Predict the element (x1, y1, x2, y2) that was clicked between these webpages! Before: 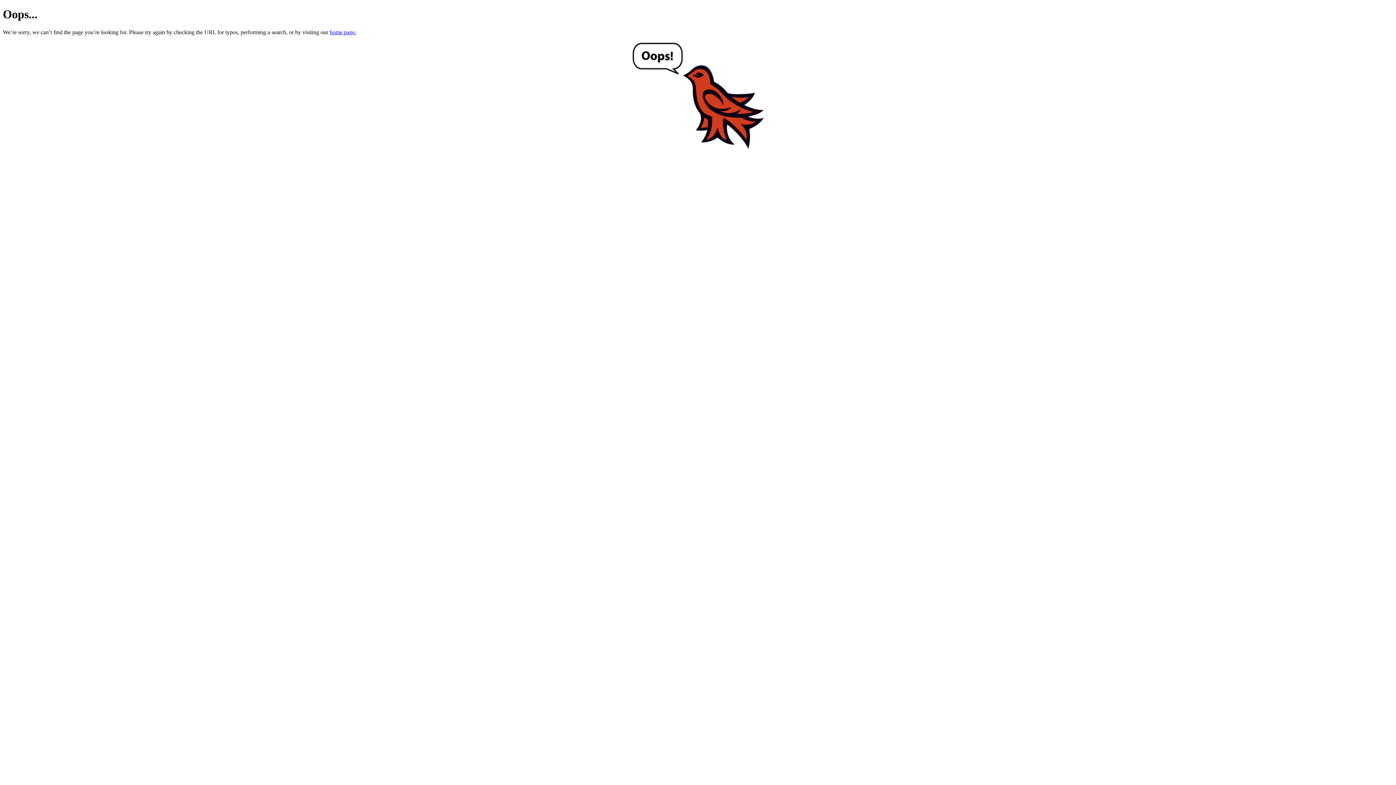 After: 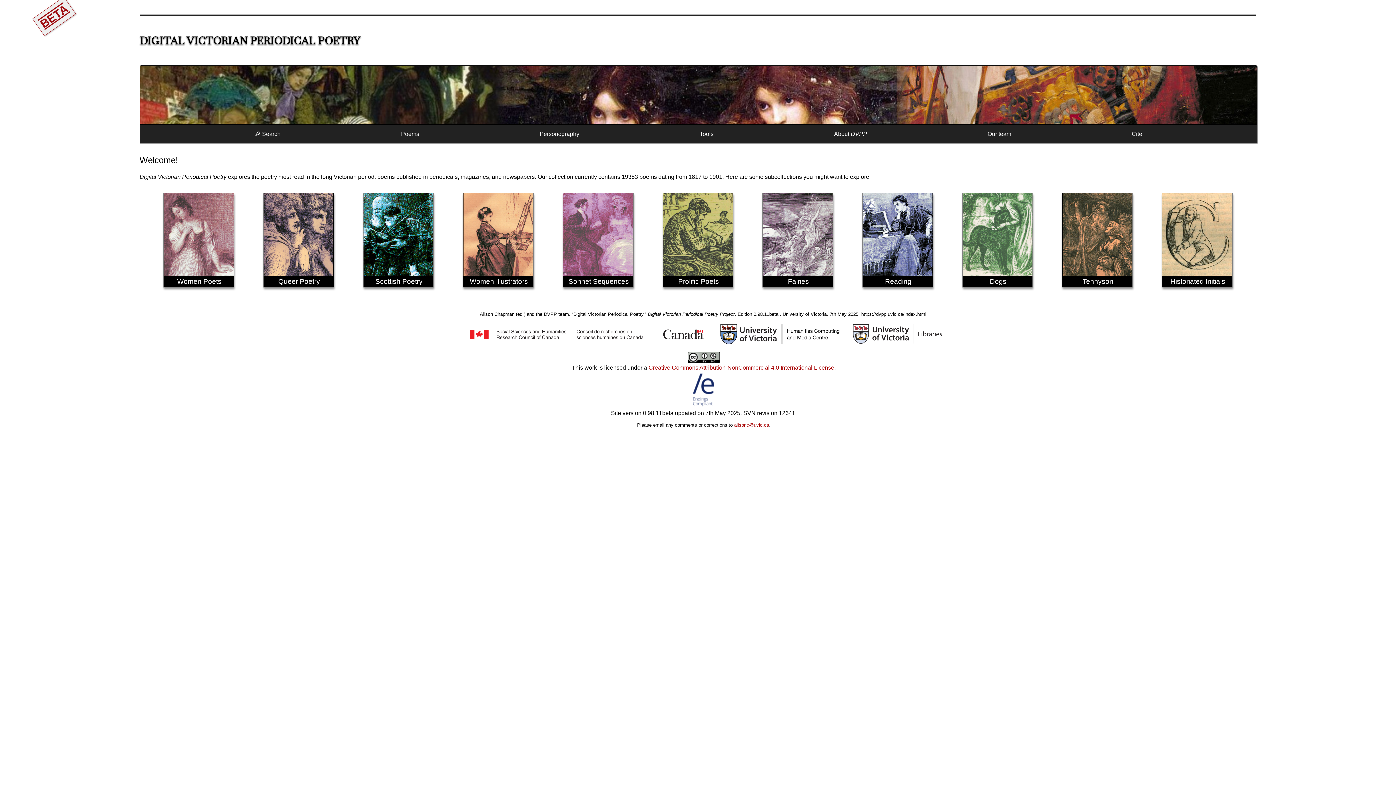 Action: label: home page. bbox: (329, 29, 356, 35)